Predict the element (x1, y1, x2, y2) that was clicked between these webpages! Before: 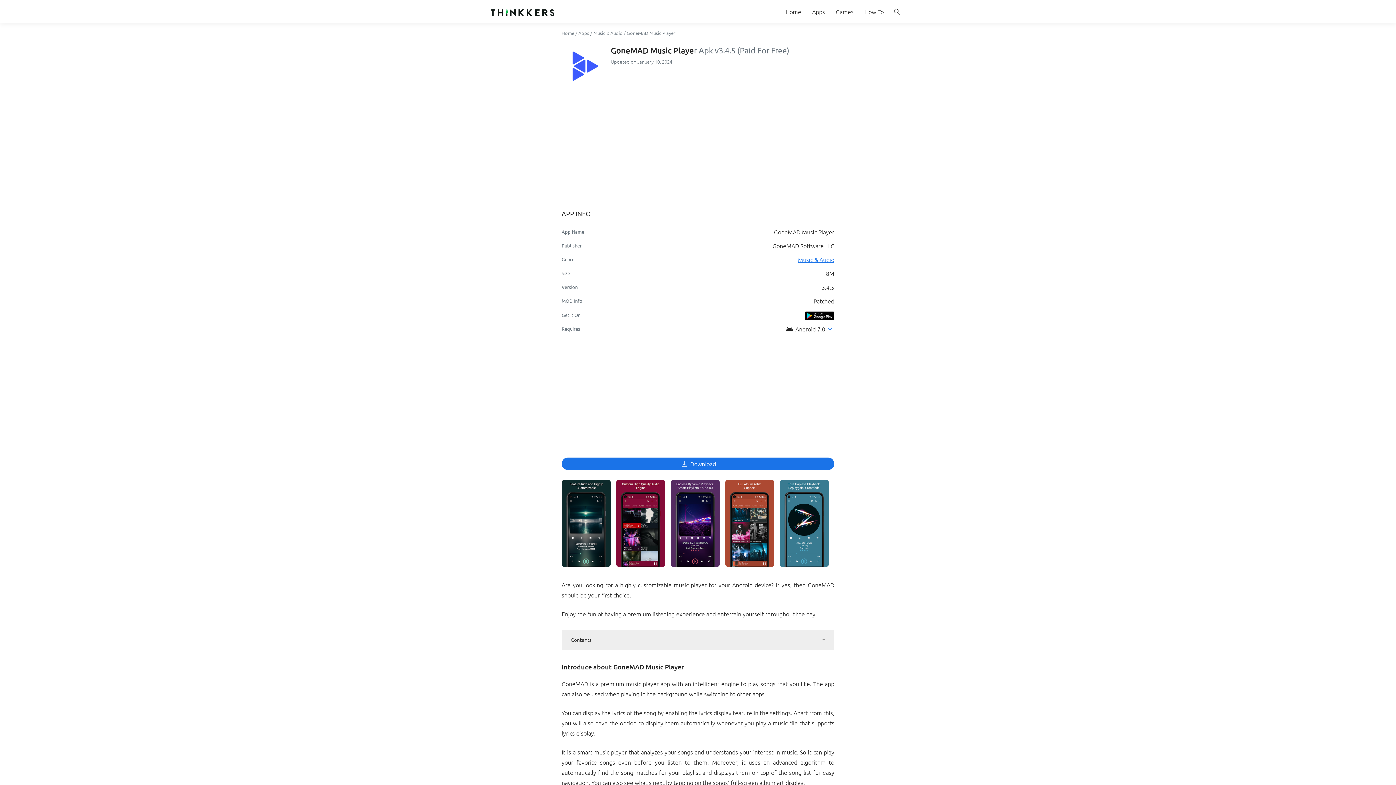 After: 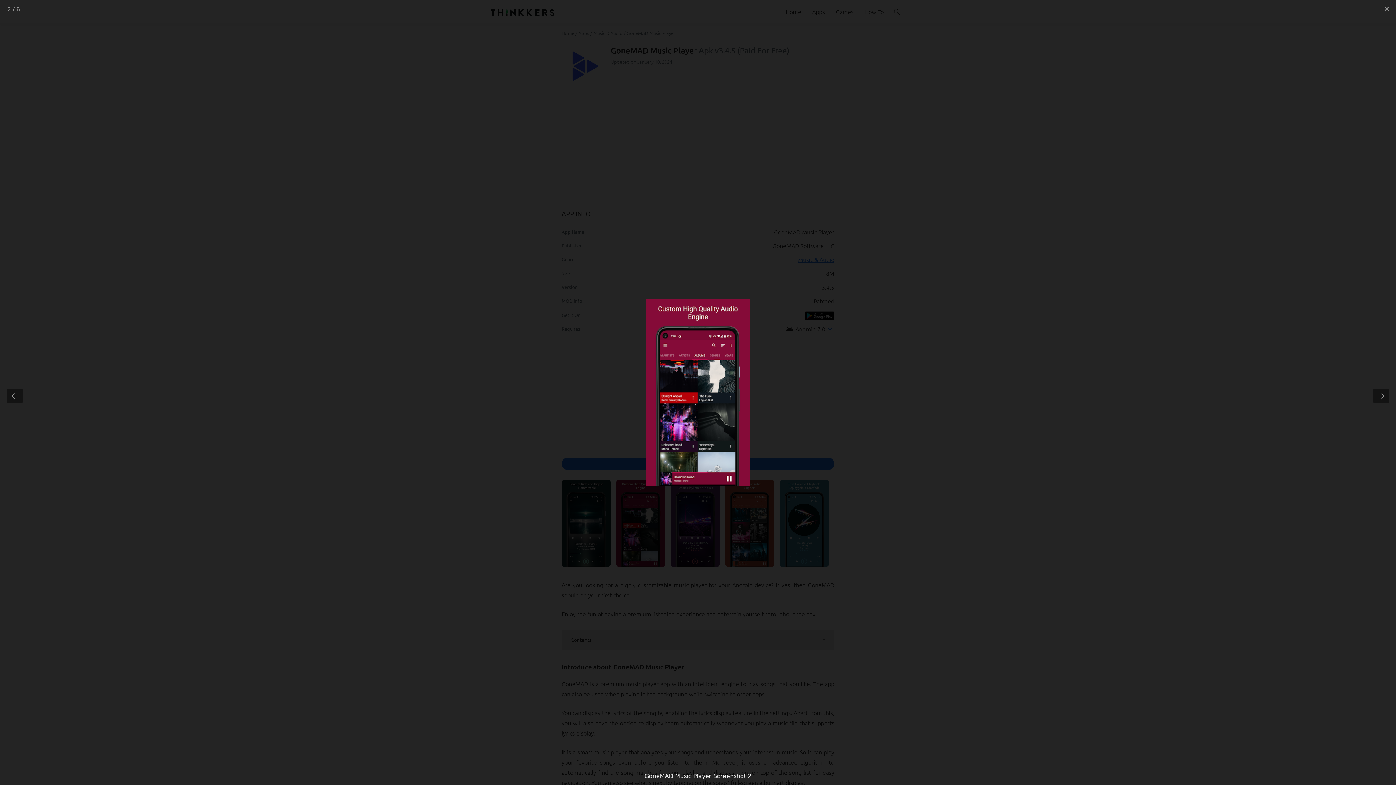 Action: bbox: (616, 480, 665, 567)